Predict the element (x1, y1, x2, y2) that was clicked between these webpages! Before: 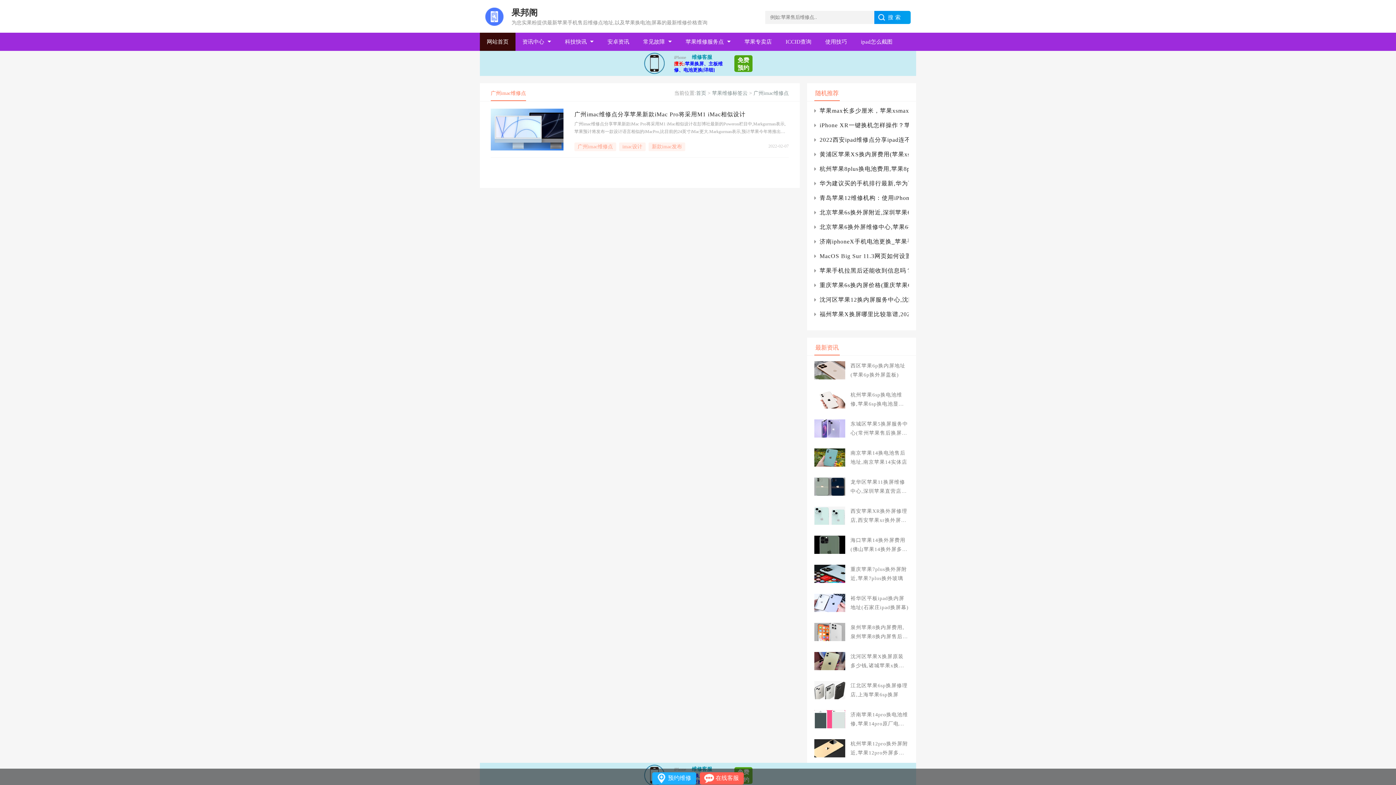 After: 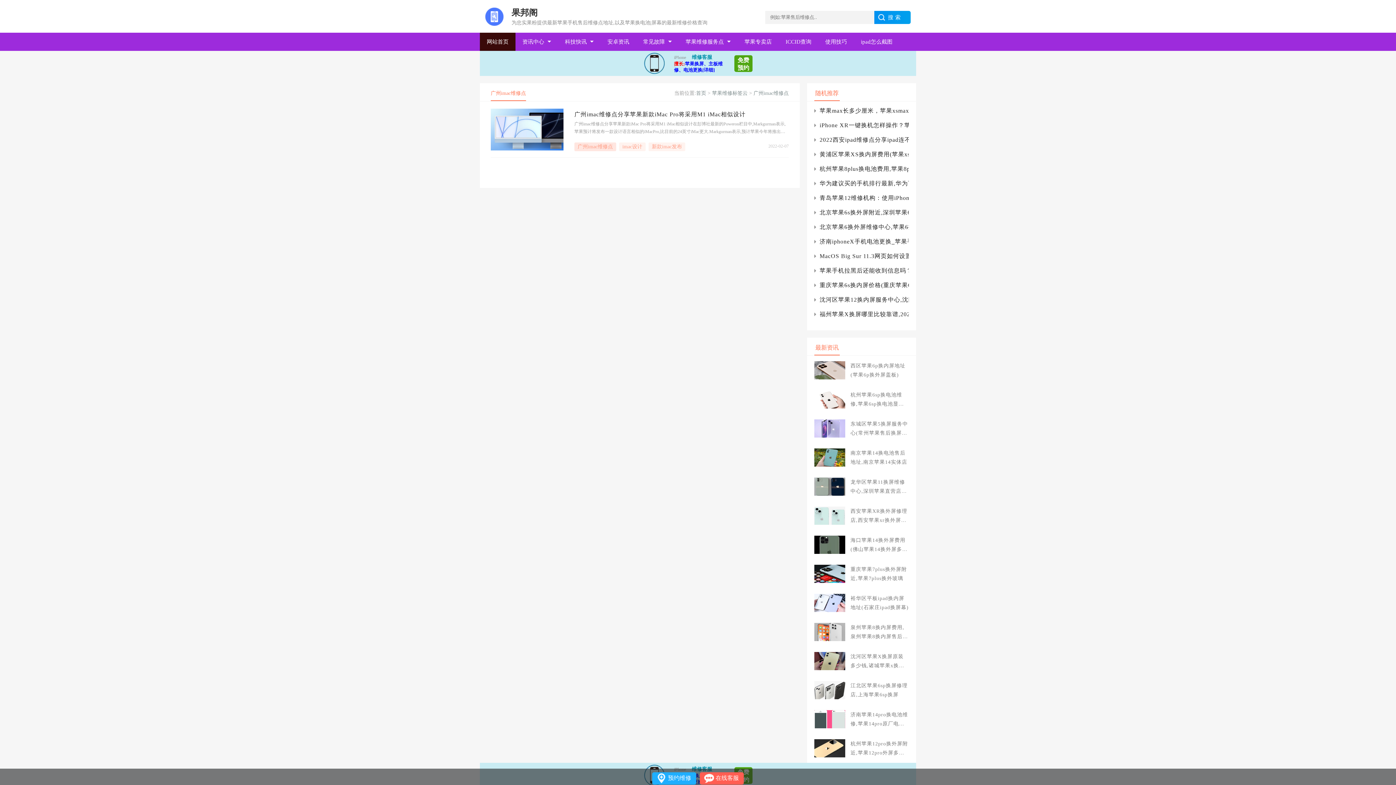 Action: bbox: (574, 142, 616, 151) label: 广州imac维修点